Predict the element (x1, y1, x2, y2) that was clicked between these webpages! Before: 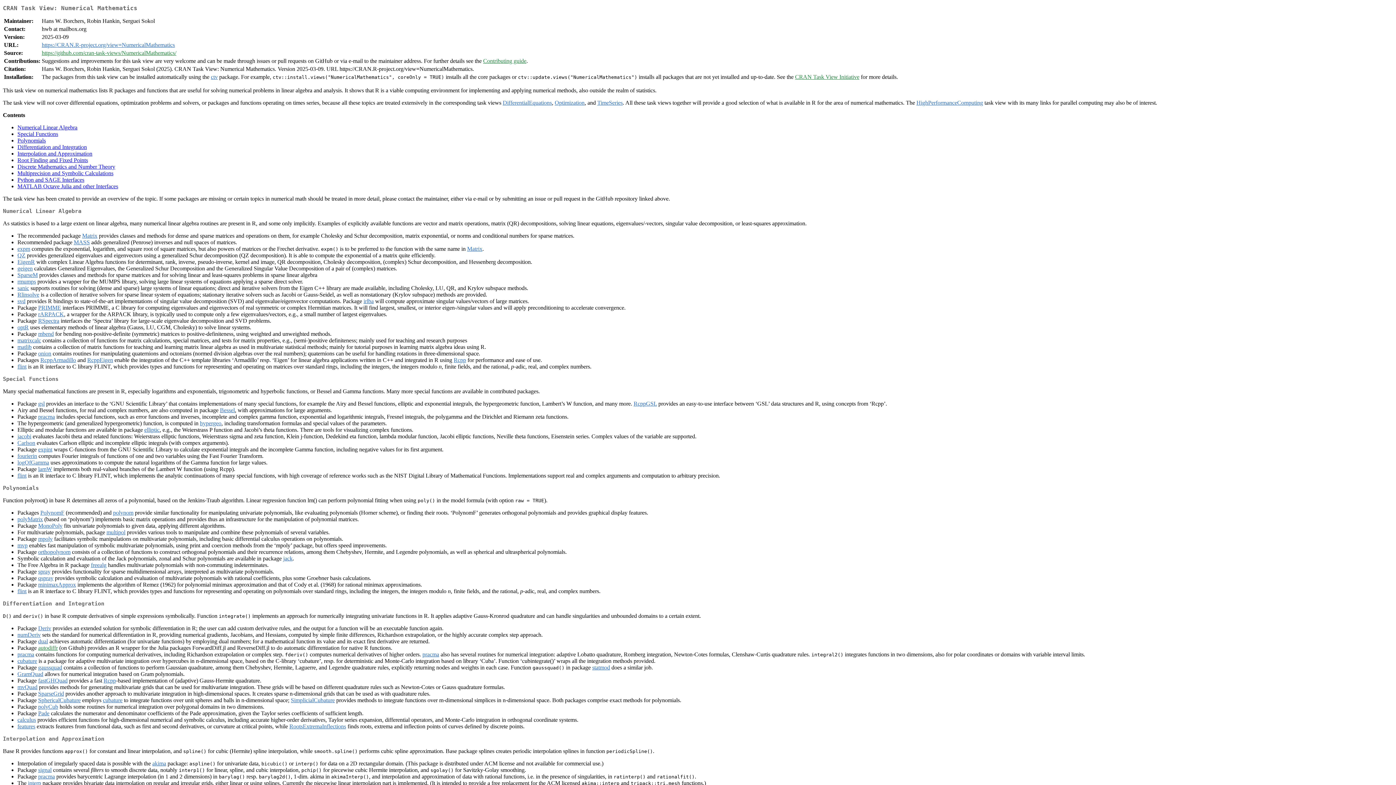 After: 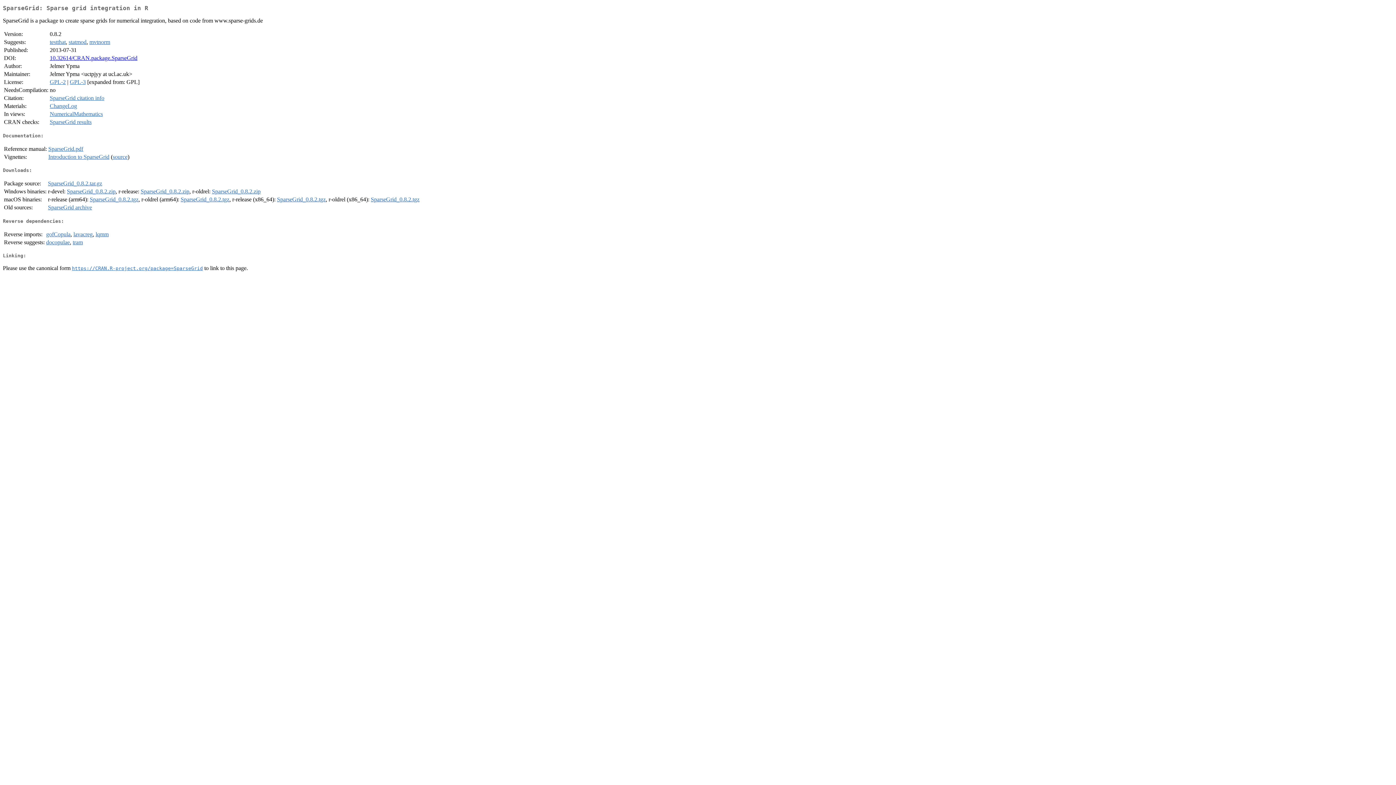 Action: bbox: (38, 690, 64, 696) label: SparseGrid